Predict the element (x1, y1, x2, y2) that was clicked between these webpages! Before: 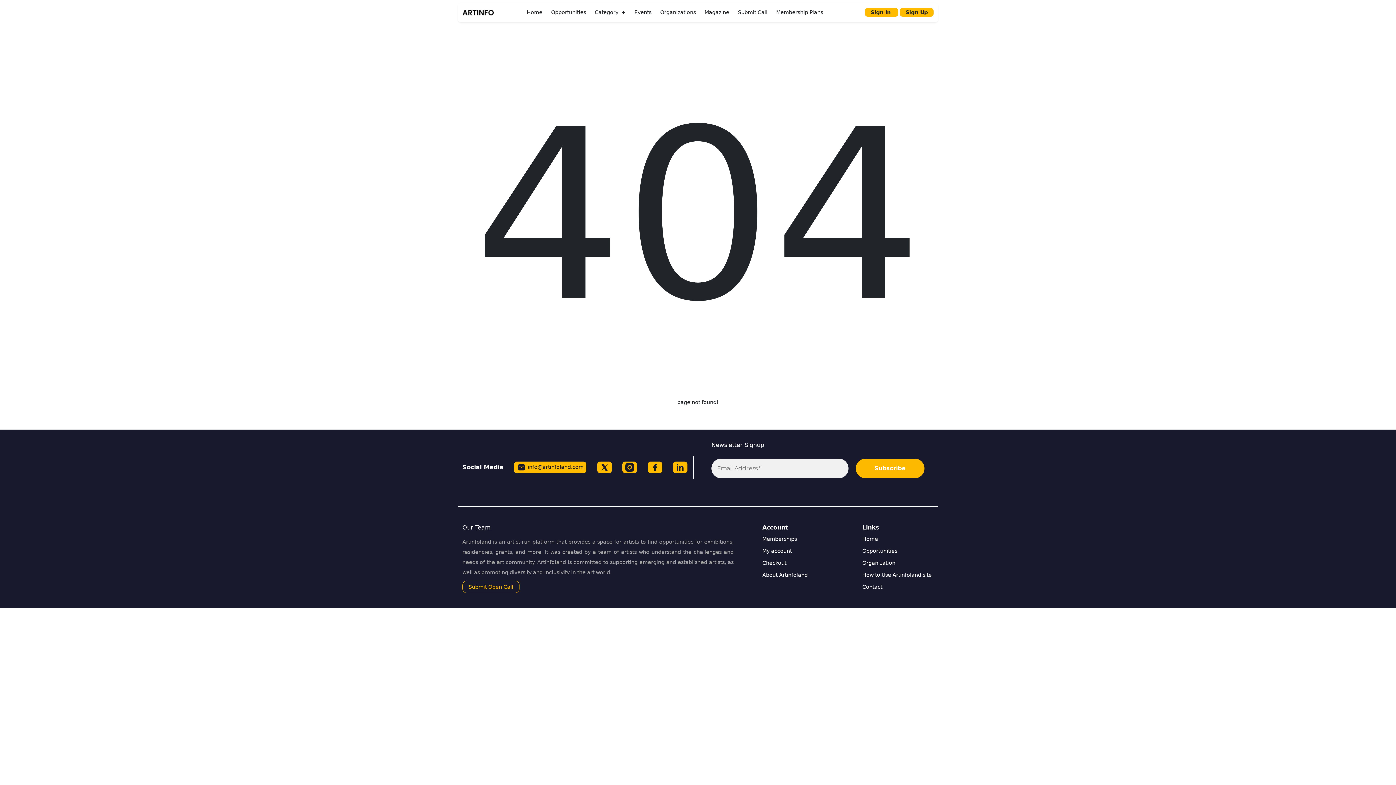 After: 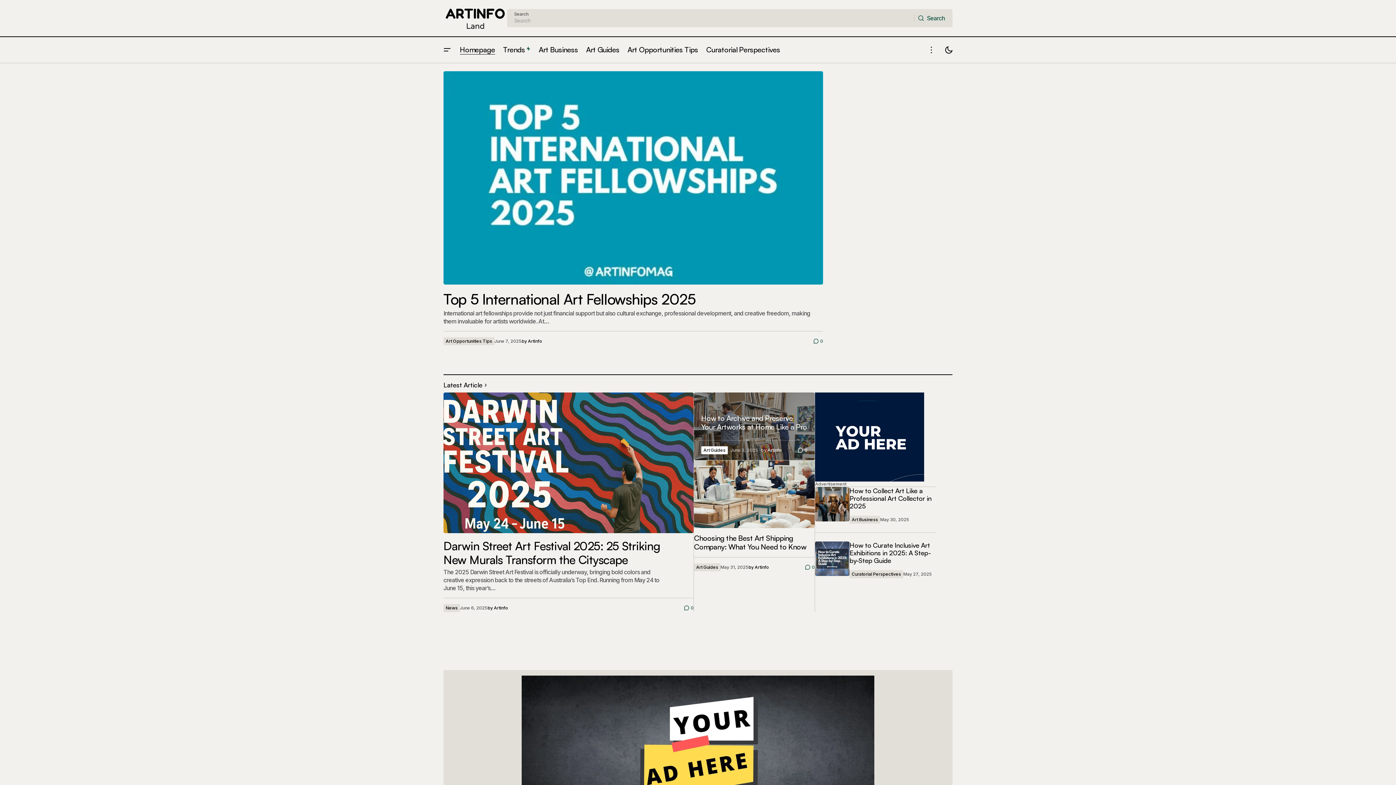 Action: bbox: (704, 5, 729, 19) label: Magazine